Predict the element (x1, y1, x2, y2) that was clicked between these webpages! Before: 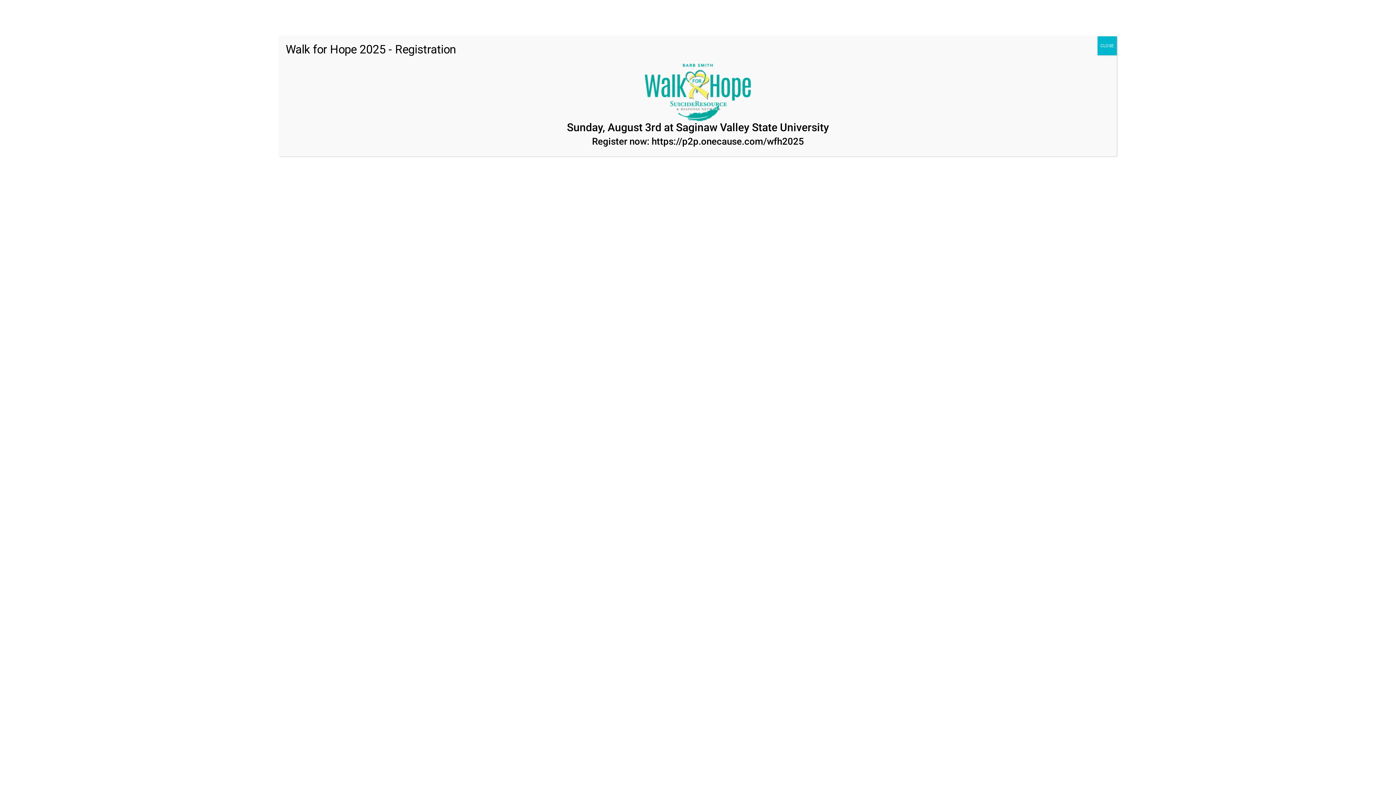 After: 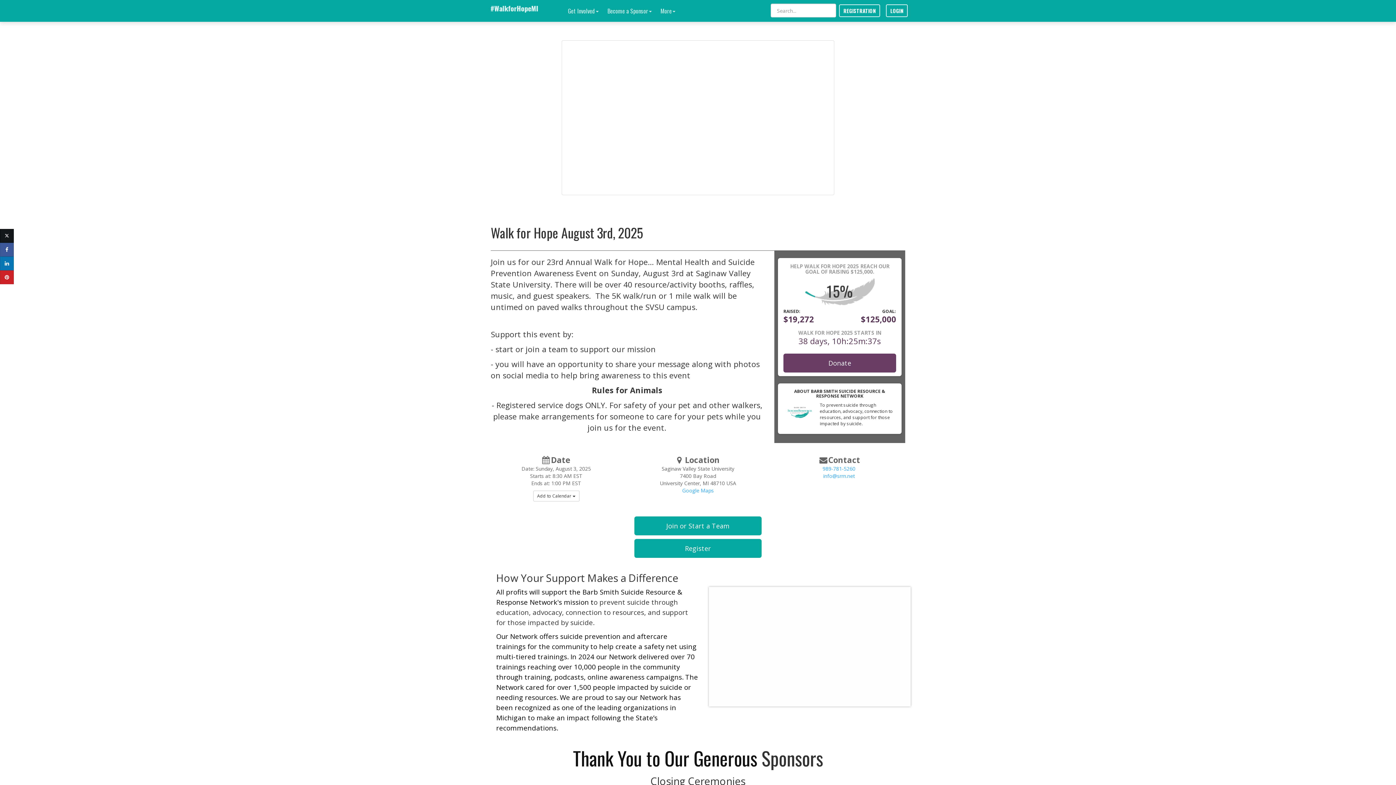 Action: bbox: (651, 136, 804, 146) label: https://p2p.onecause.com/wfh2025